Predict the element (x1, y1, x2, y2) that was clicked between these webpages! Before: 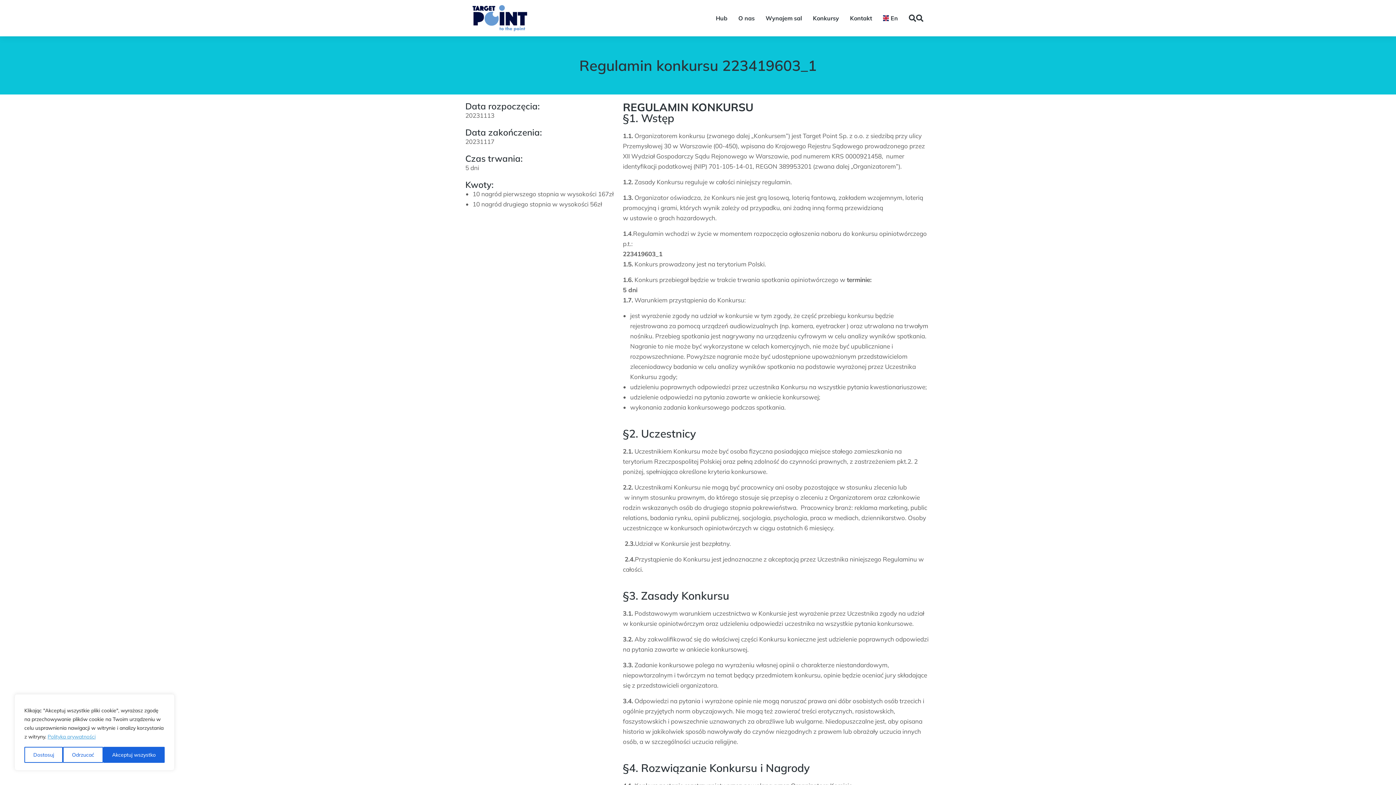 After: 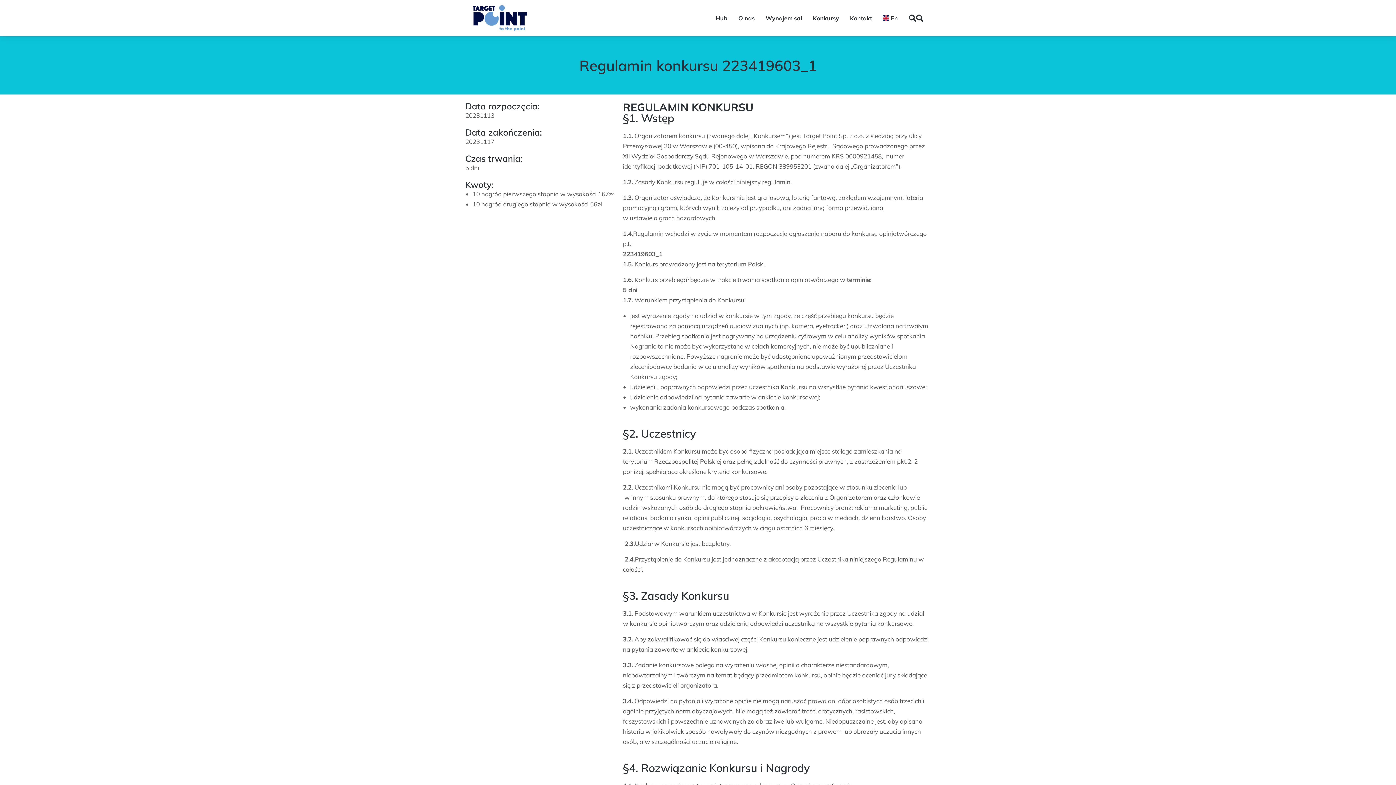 Action: bbox: (63, 747, 103, 763) label: Odrzucać